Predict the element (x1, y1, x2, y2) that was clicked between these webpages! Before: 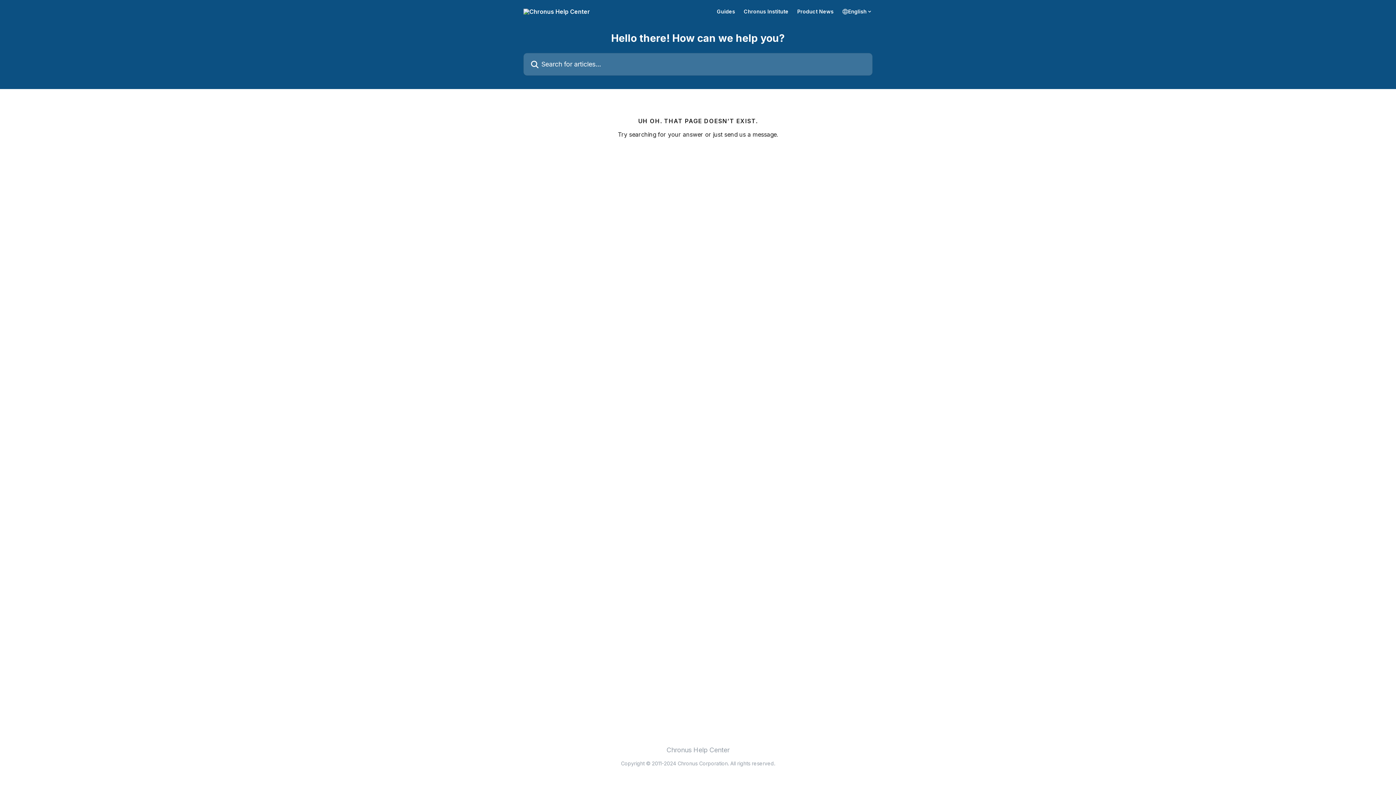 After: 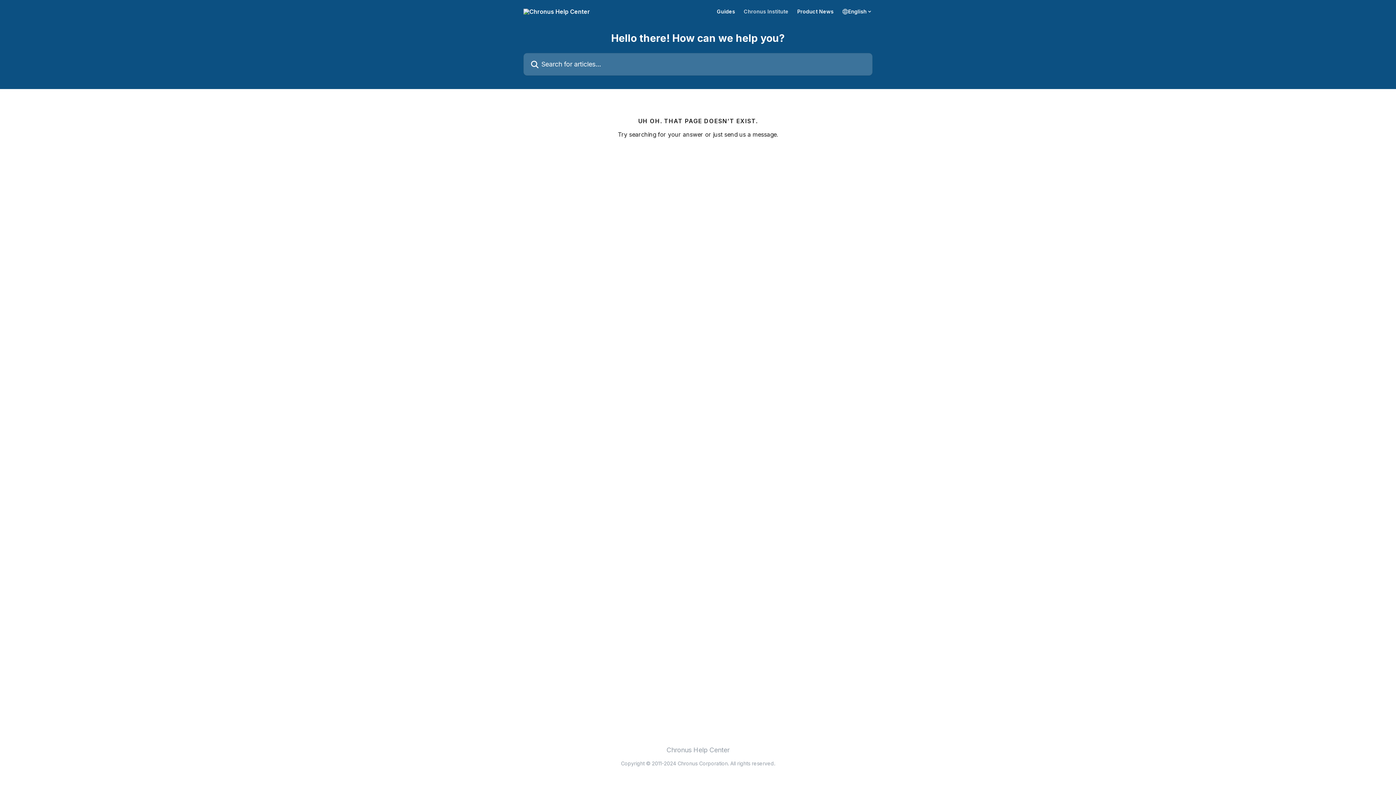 Action: bbox: (744, 9, 788, 14) label: Chronus Institute